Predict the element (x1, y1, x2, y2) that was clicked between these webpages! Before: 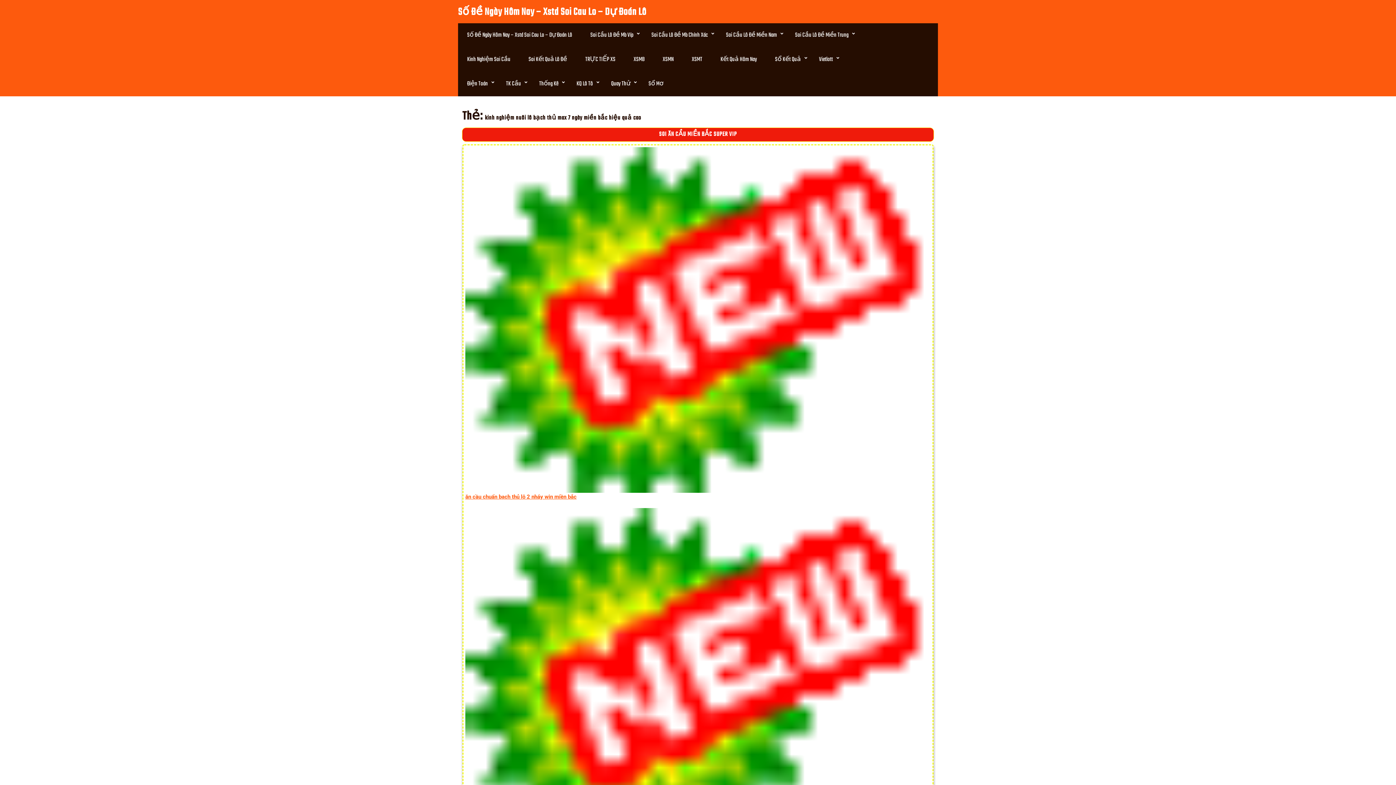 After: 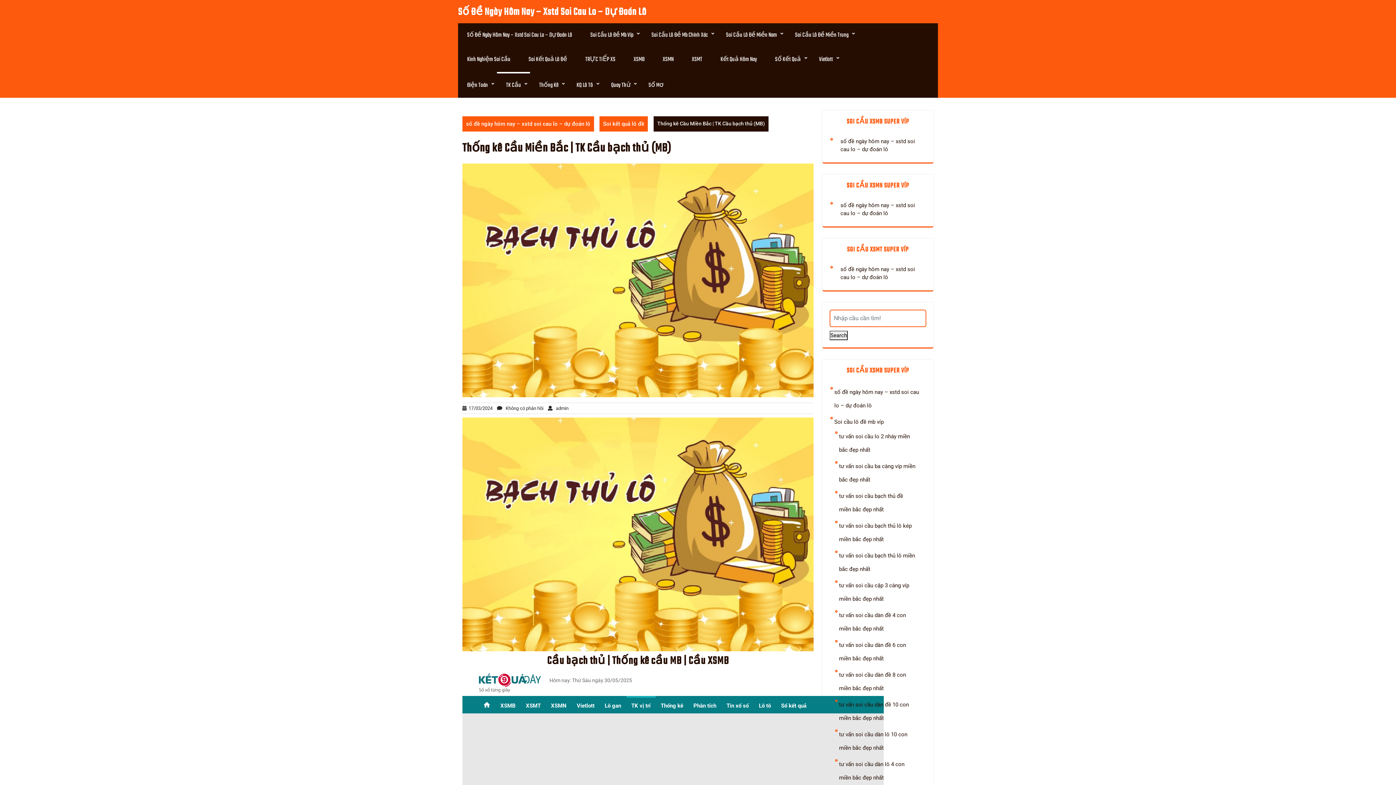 Action: label: TK Cầu bbox: (497, 72, 530, 96)